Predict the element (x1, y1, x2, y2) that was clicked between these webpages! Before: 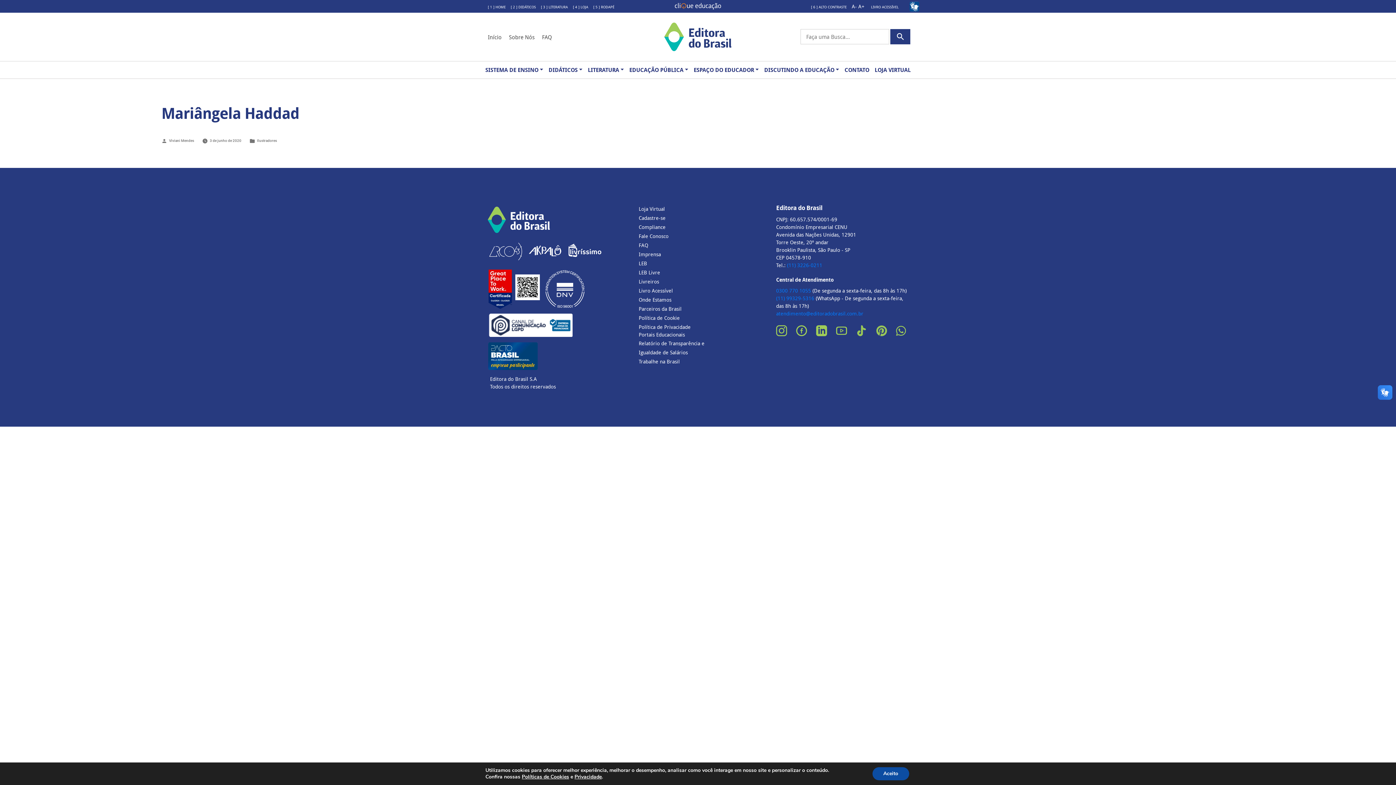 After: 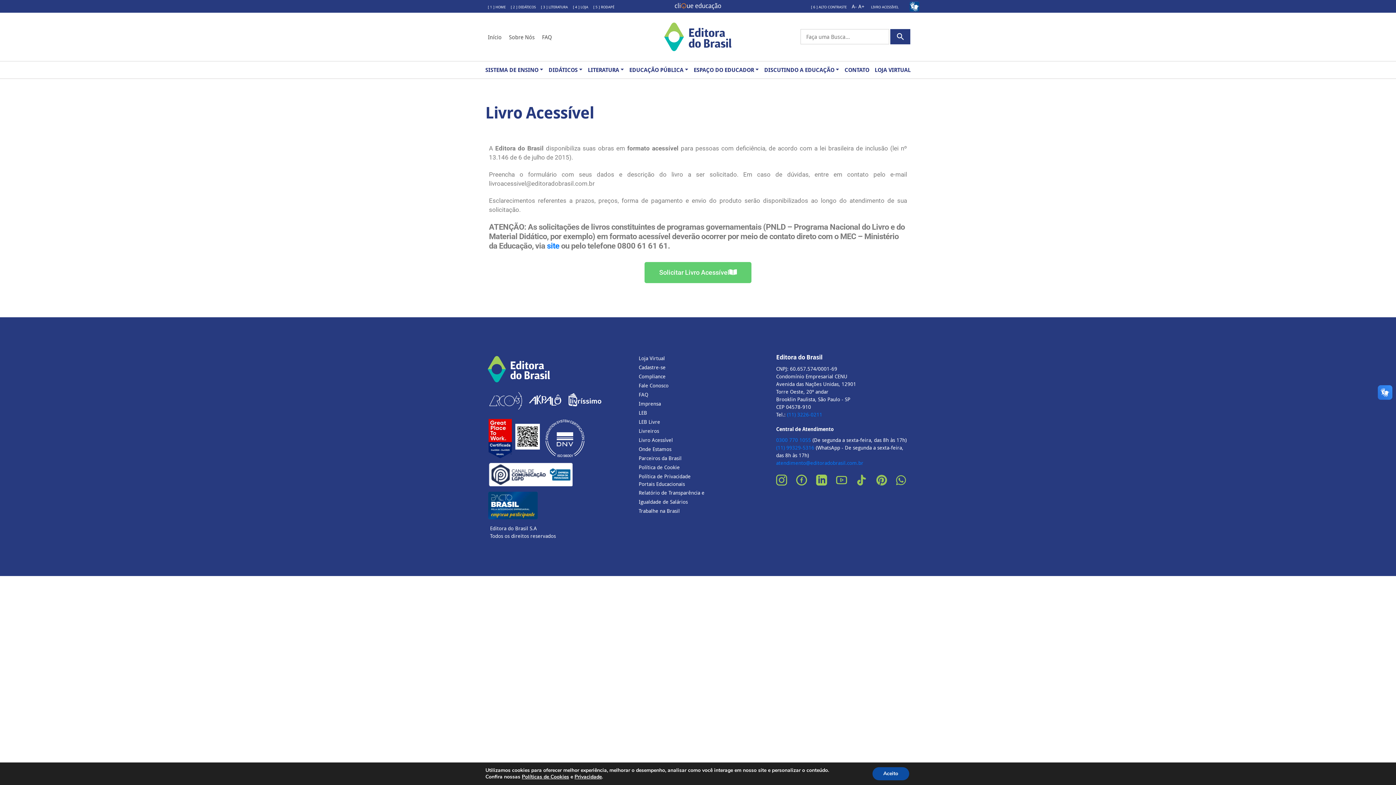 Action: label: LIVRO ACESSÍVEL bbox: (871, 4, 898, 9)